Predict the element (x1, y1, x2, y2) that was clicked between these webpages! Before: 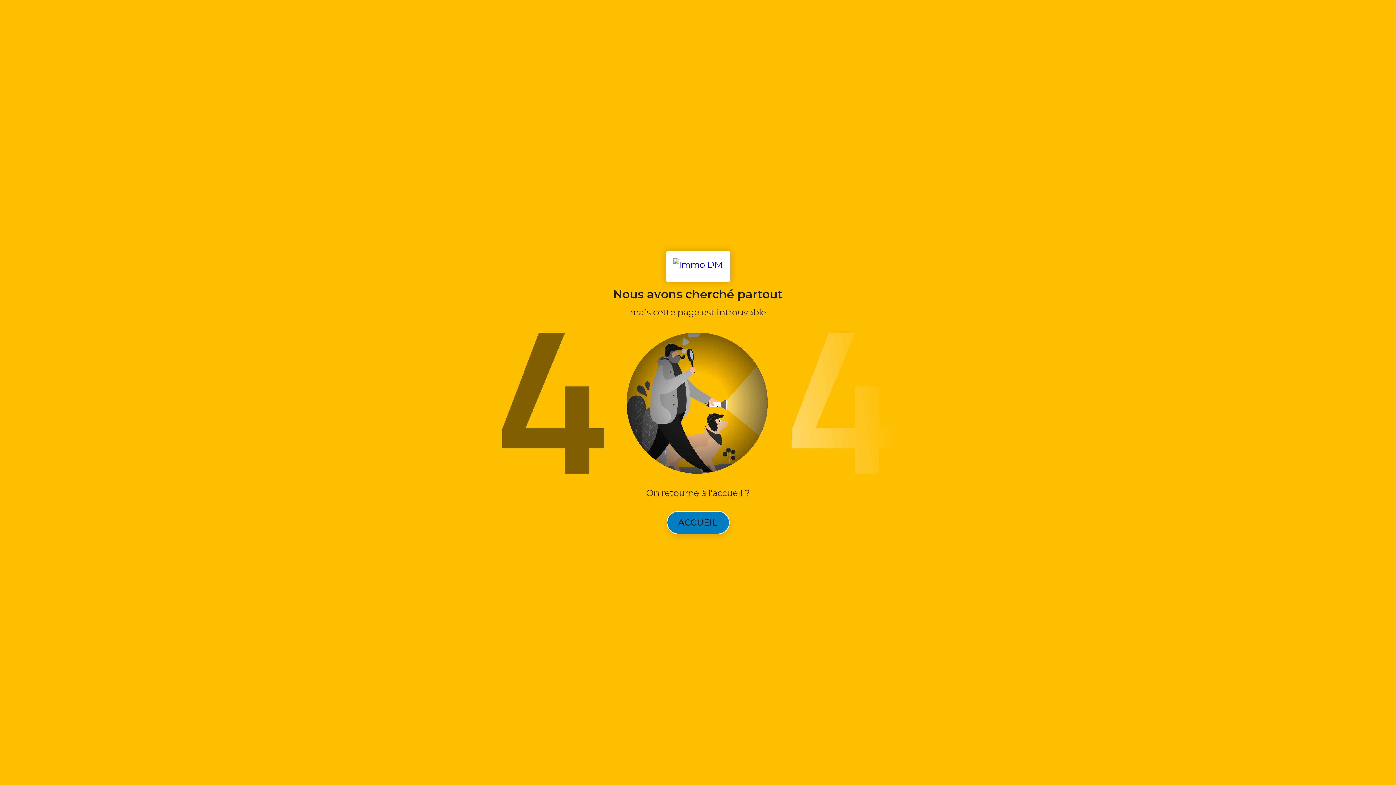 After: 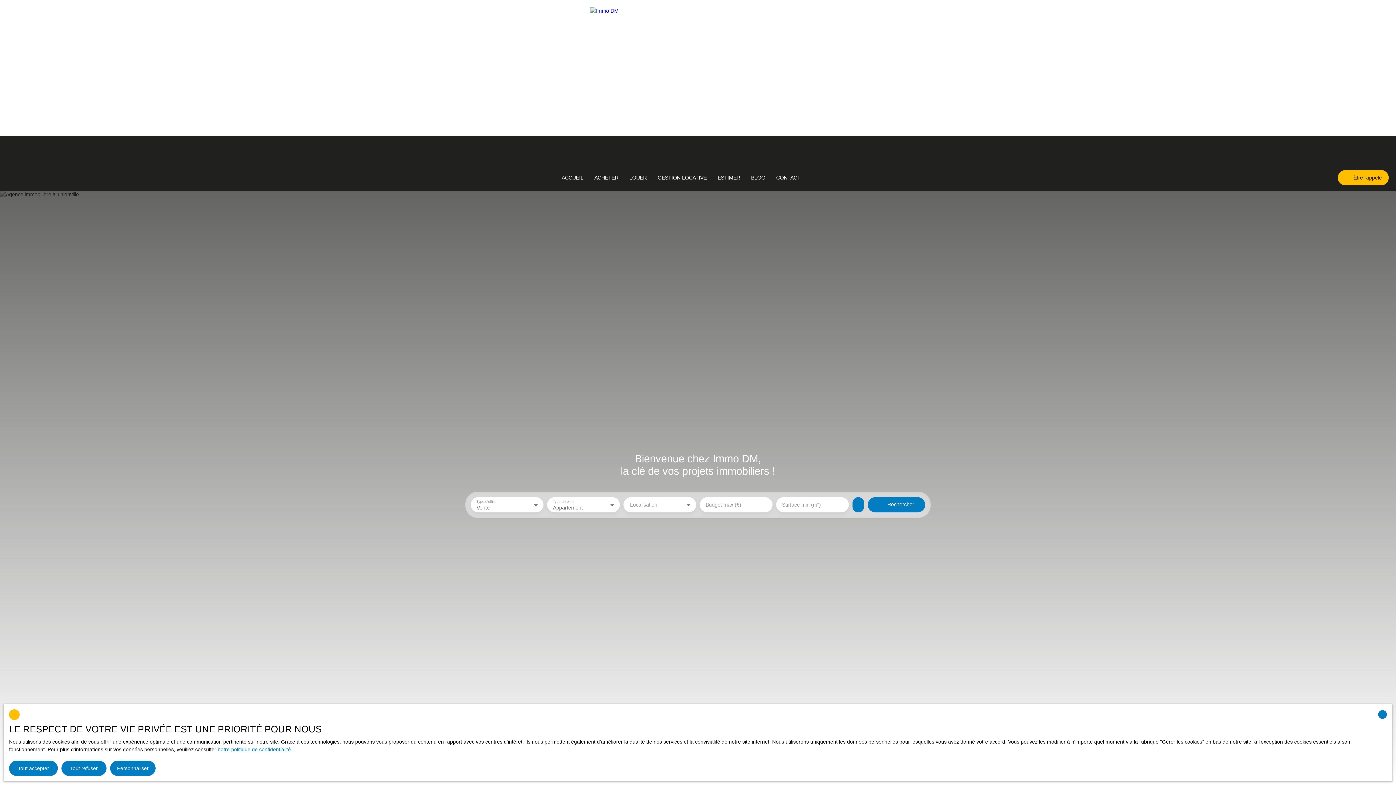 Action: bbox: (666, 511, 729, 534) label: ACCUEIL